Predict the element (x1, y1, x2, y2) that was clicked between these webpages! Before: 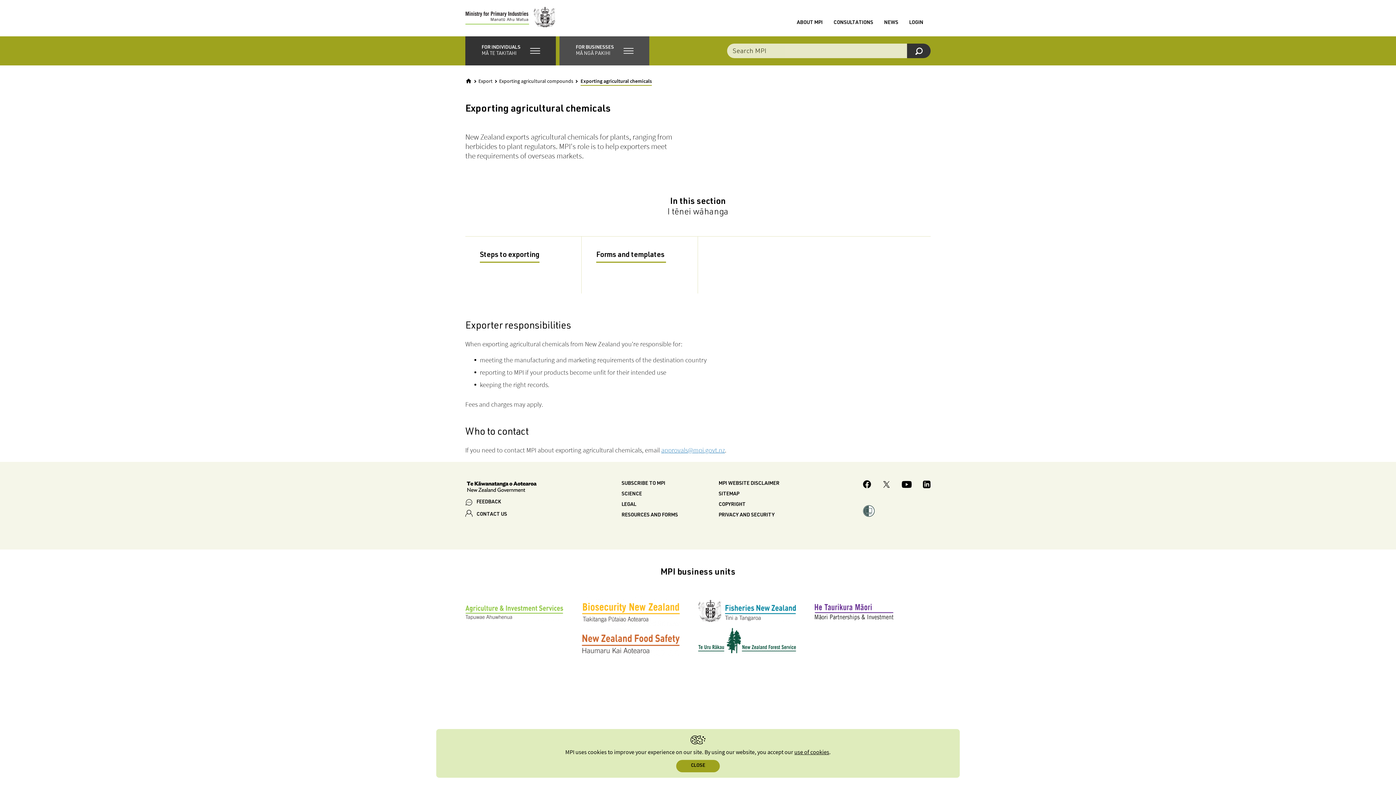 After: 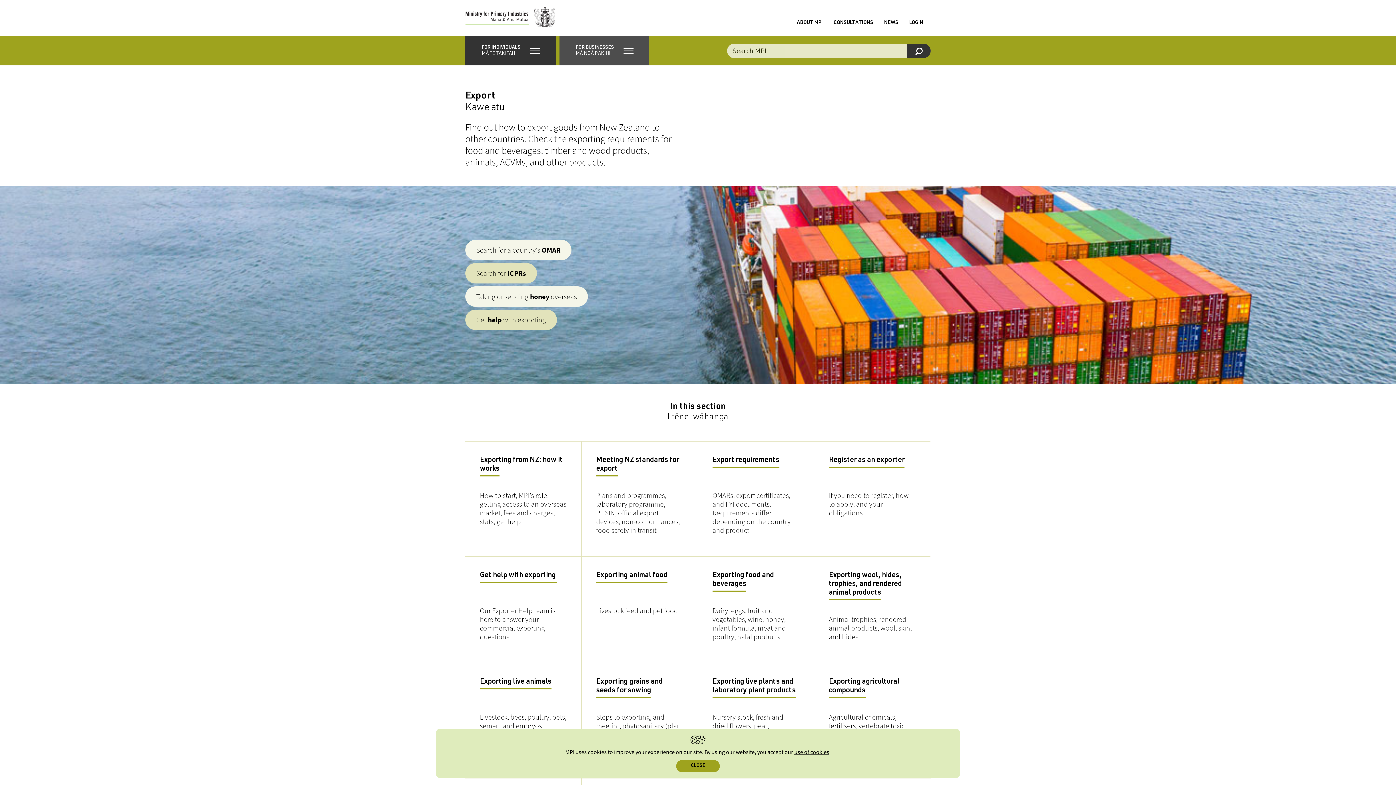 Action: label: Export bbox: (478, 78, 492, 85)